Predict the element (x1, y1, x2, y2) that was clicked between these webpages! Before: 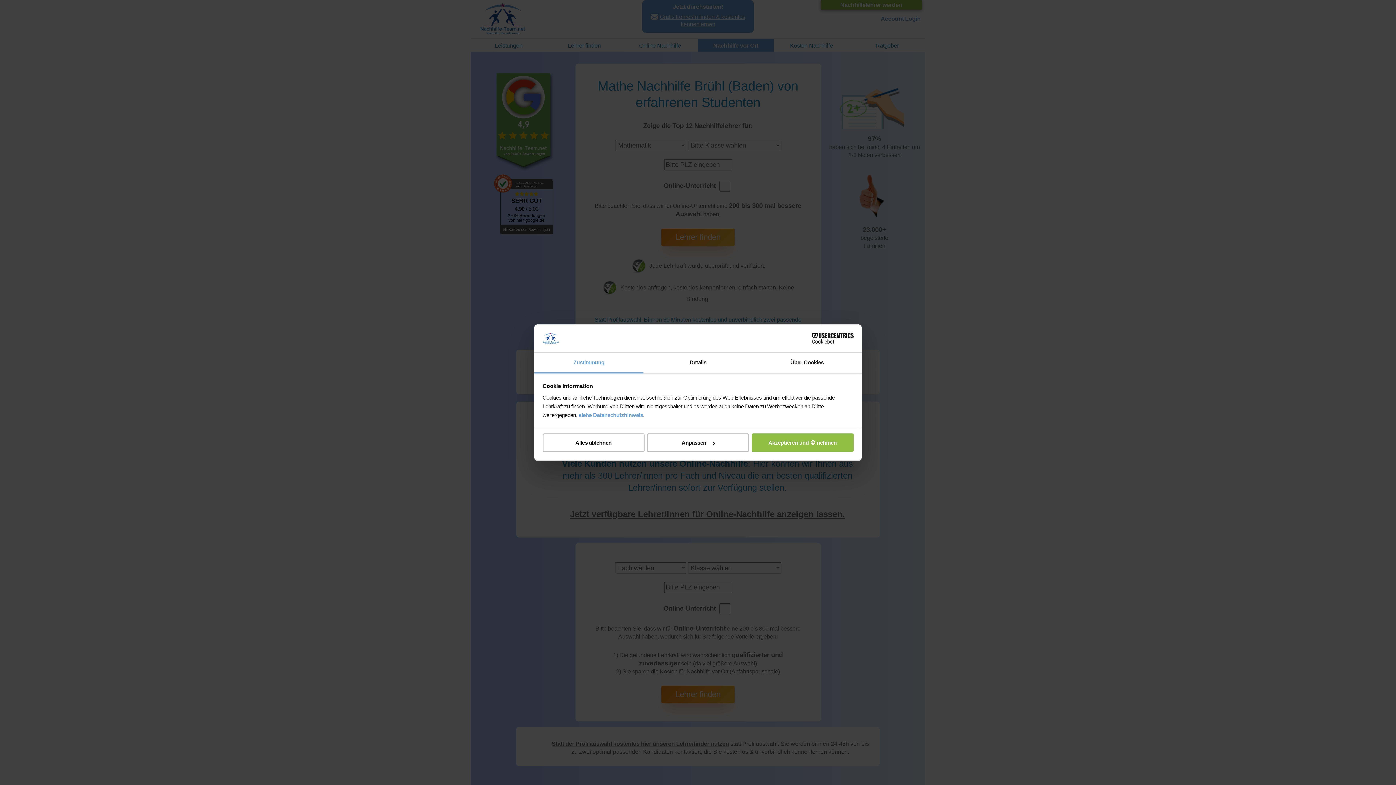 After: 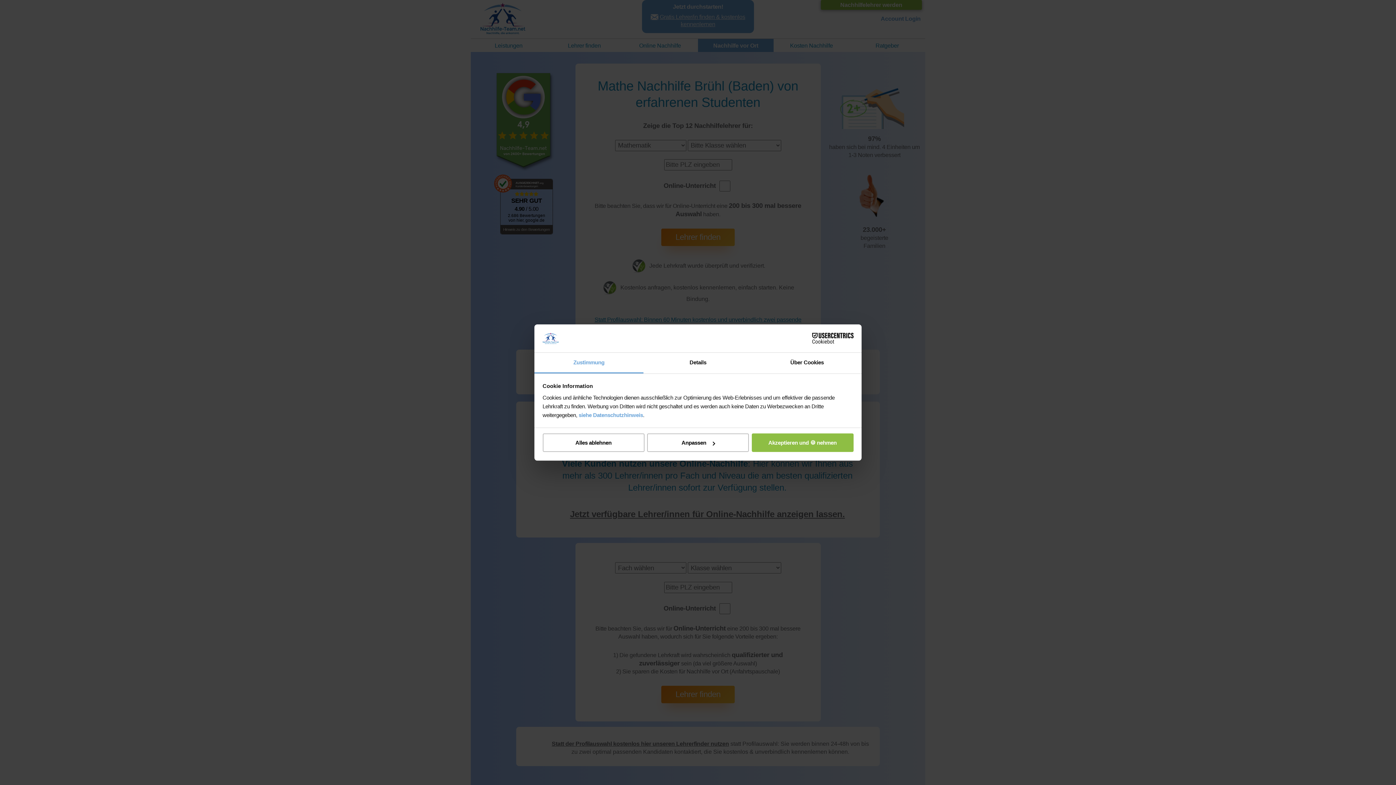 Action: bbox: (534, 352, 643, 373) label: Zustimmung